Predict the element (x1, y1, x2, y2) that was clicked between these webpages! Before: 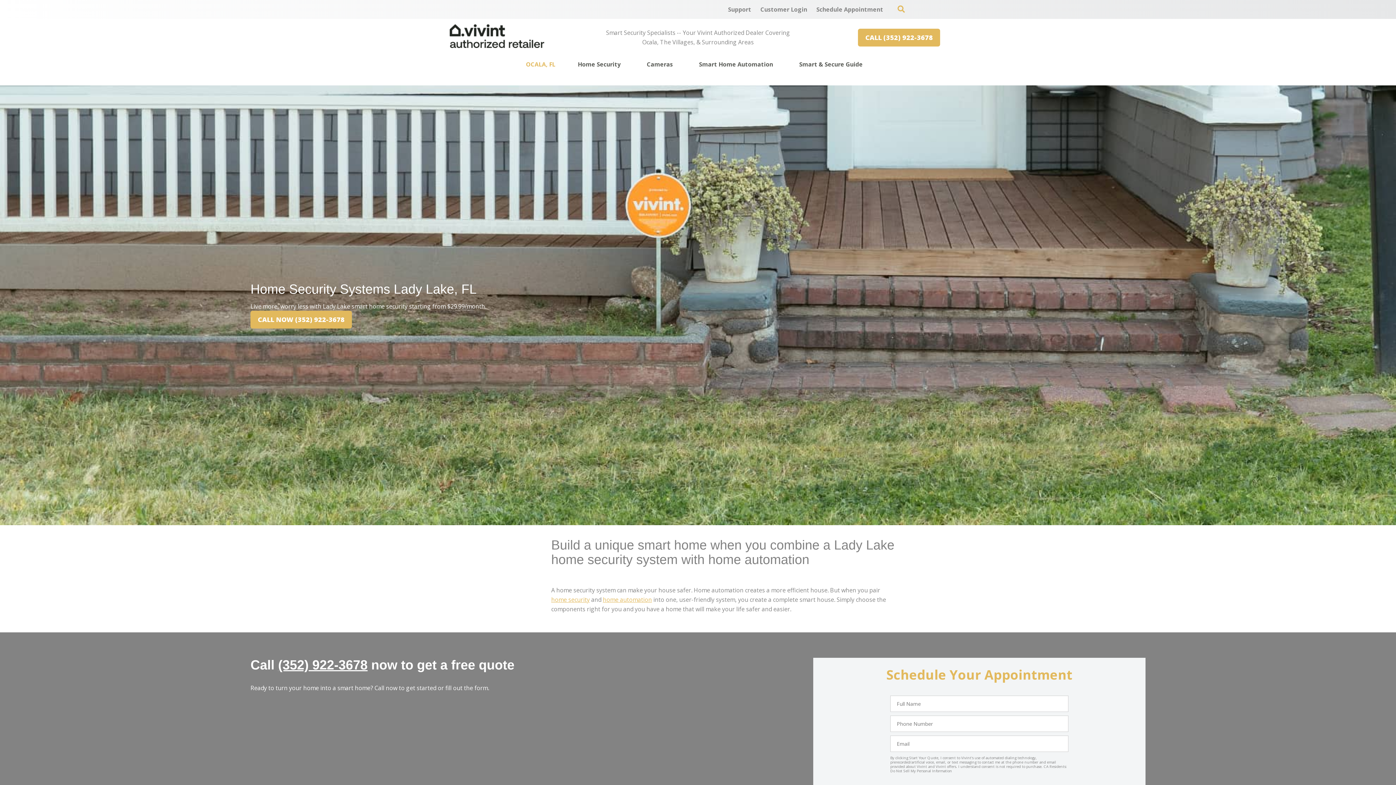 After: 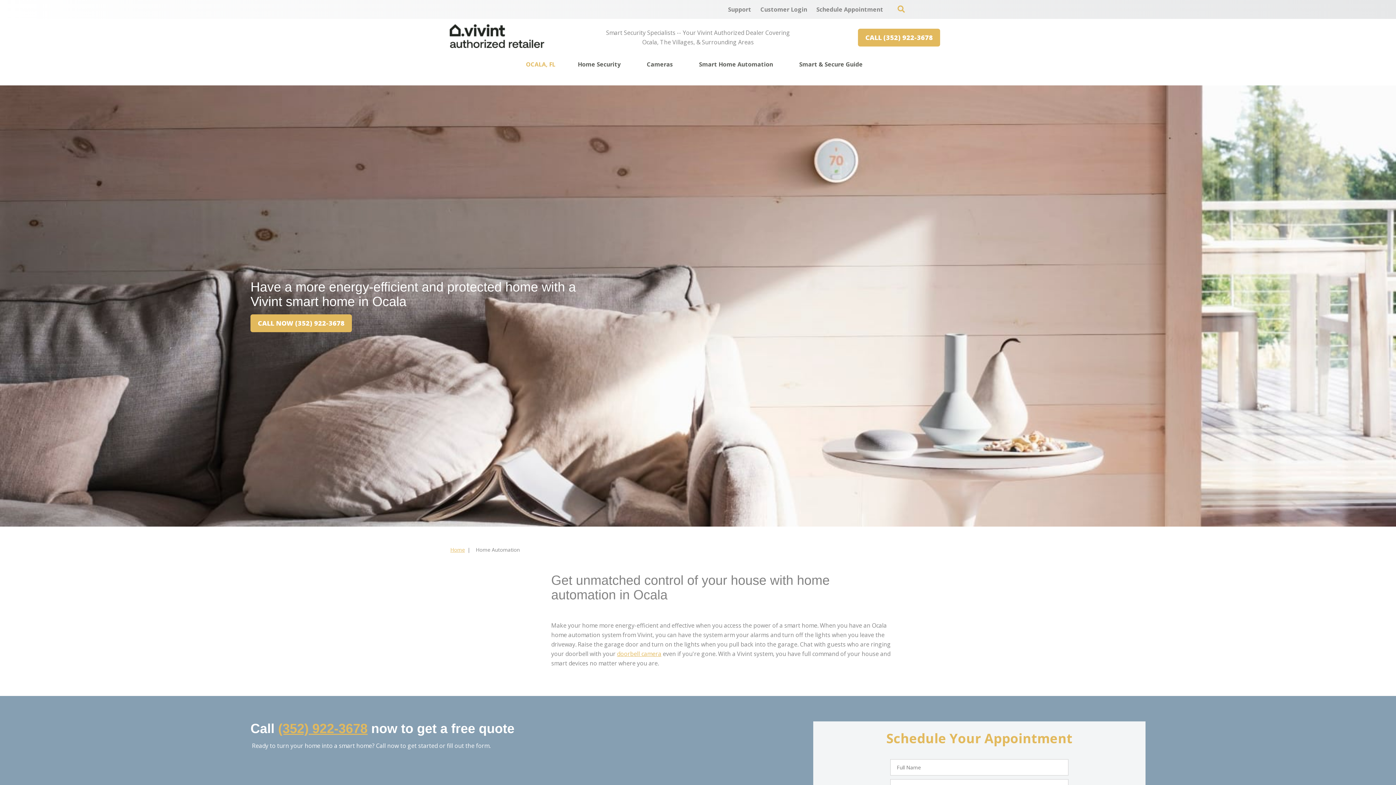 Action: bbox: (699, 56, 773, 72) label: Smart Home Automation